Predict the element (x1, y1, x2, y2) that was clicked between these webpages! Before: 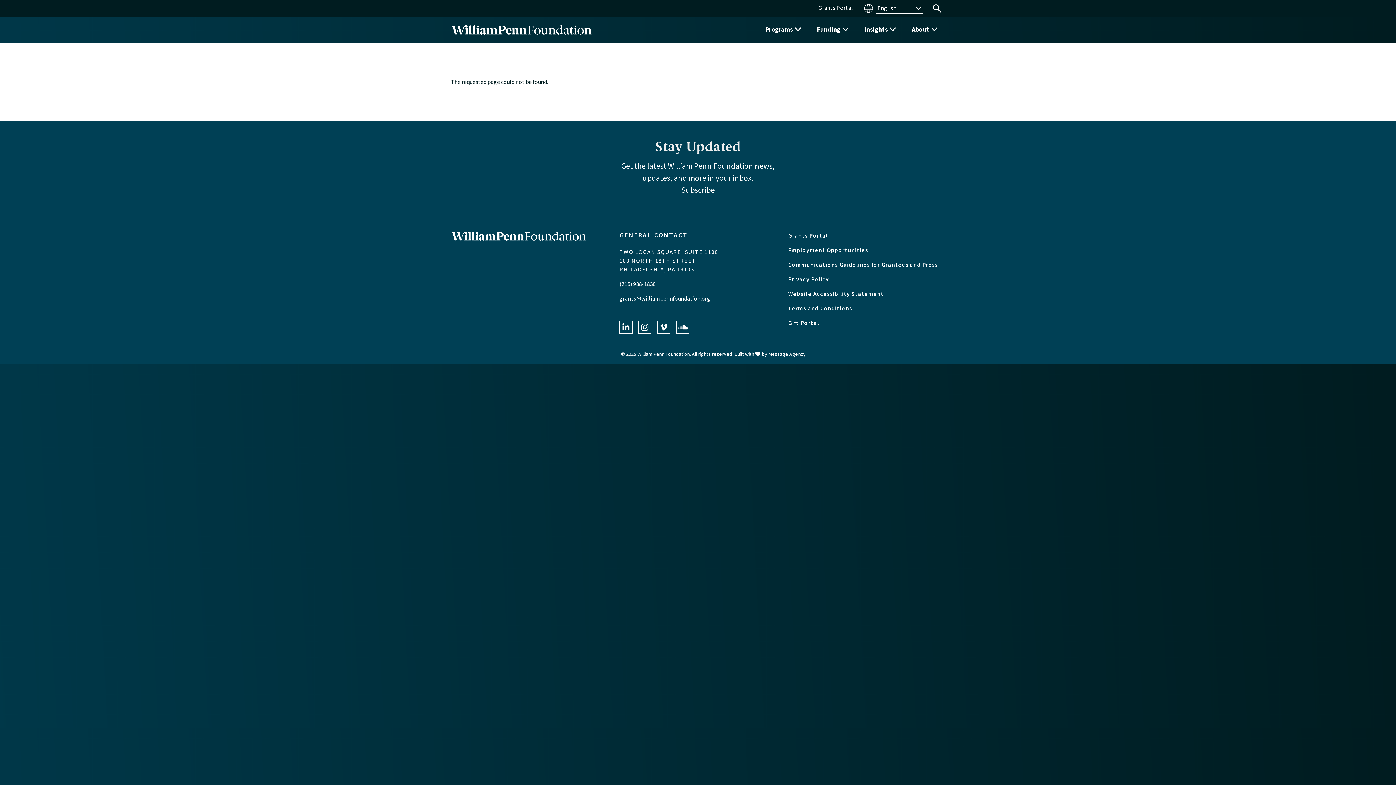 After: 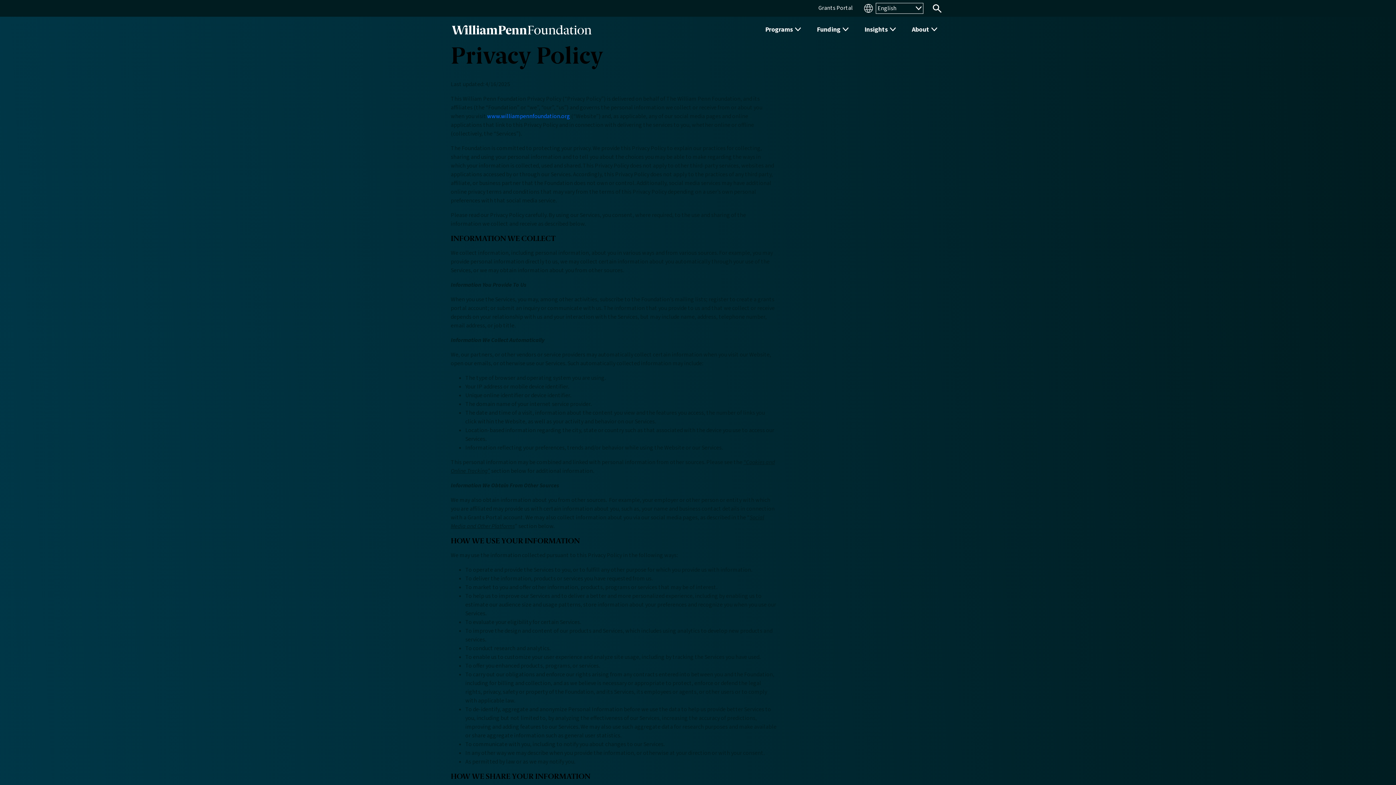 Action: bbox: (788, 272, 938, 286) label: Privacy Policy